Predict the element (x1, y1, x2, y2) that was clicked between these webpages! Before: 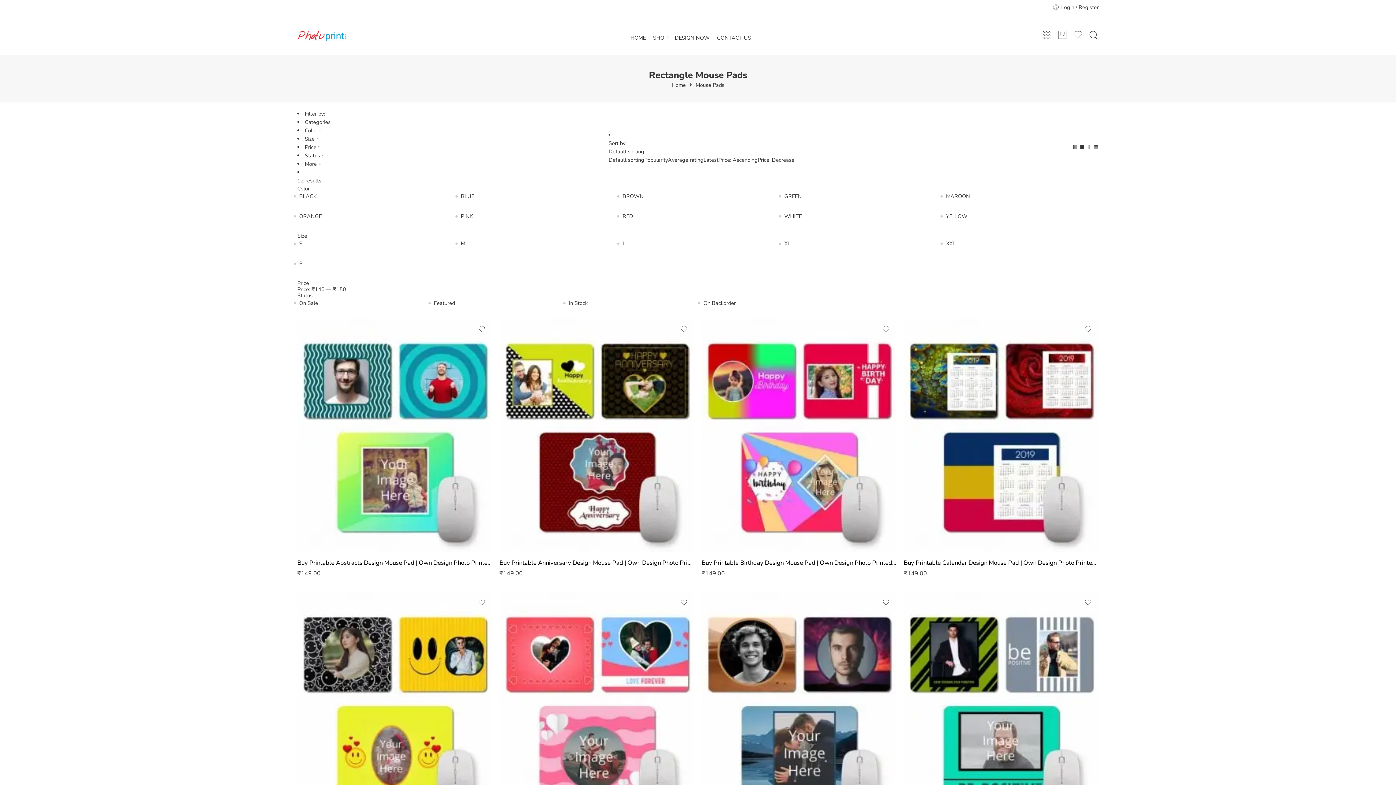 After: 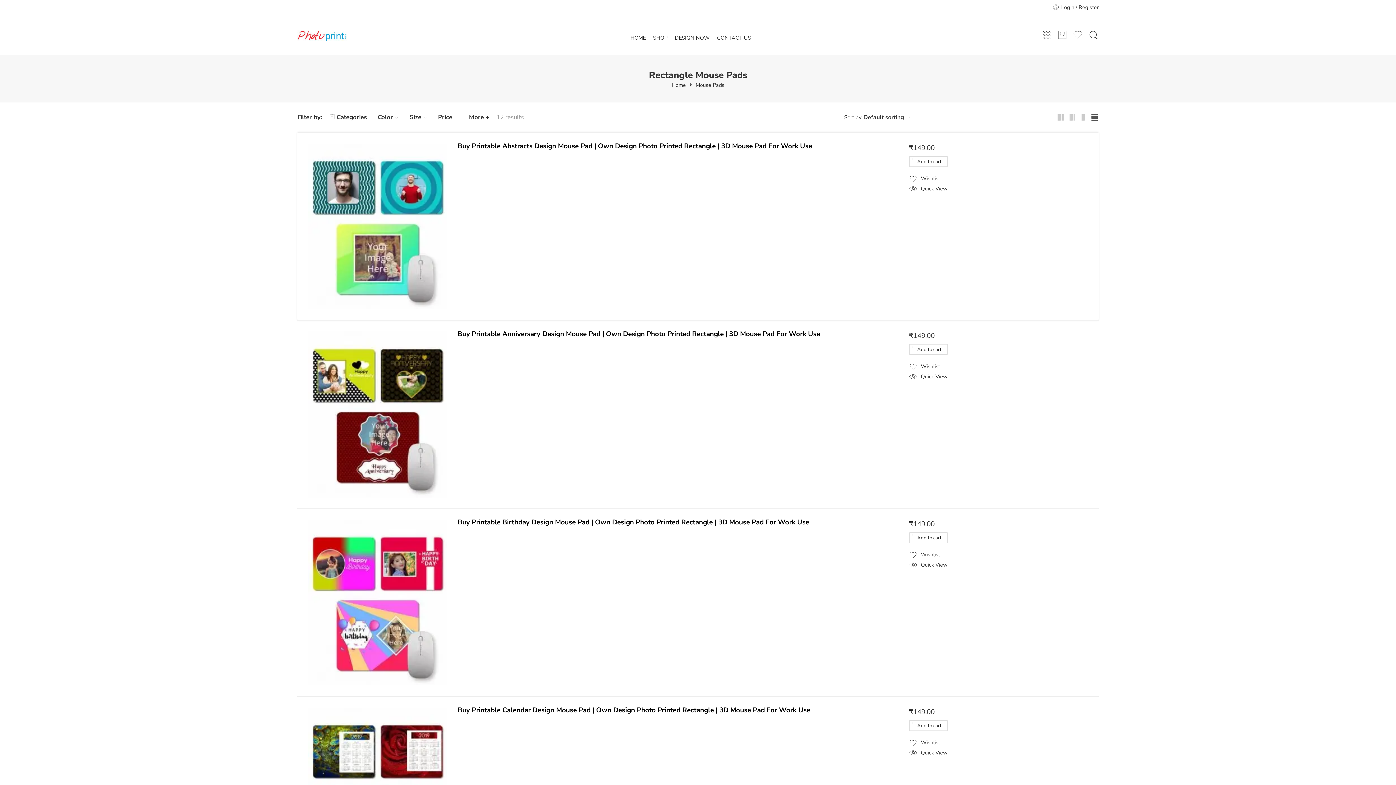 Action: bbox: (1093, 144, 1098, 151)